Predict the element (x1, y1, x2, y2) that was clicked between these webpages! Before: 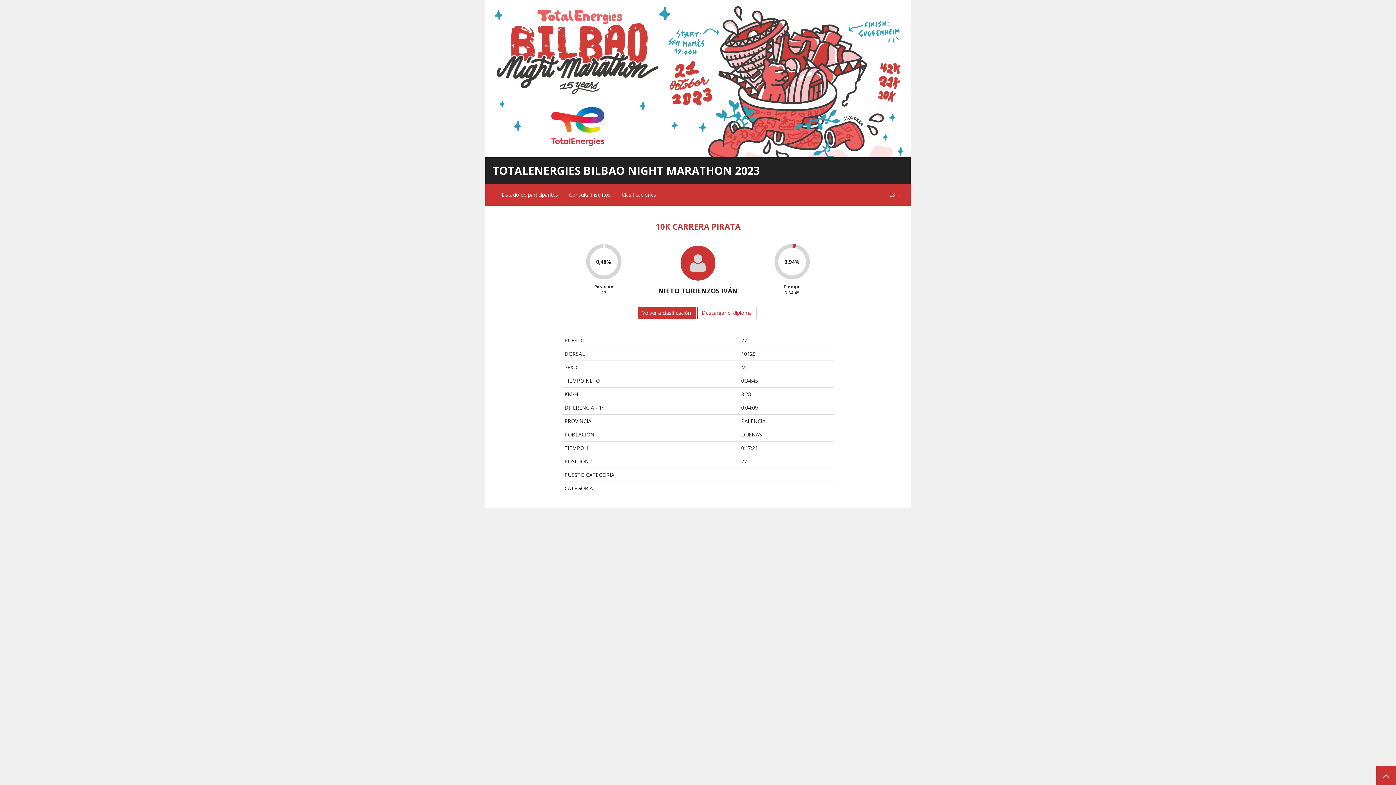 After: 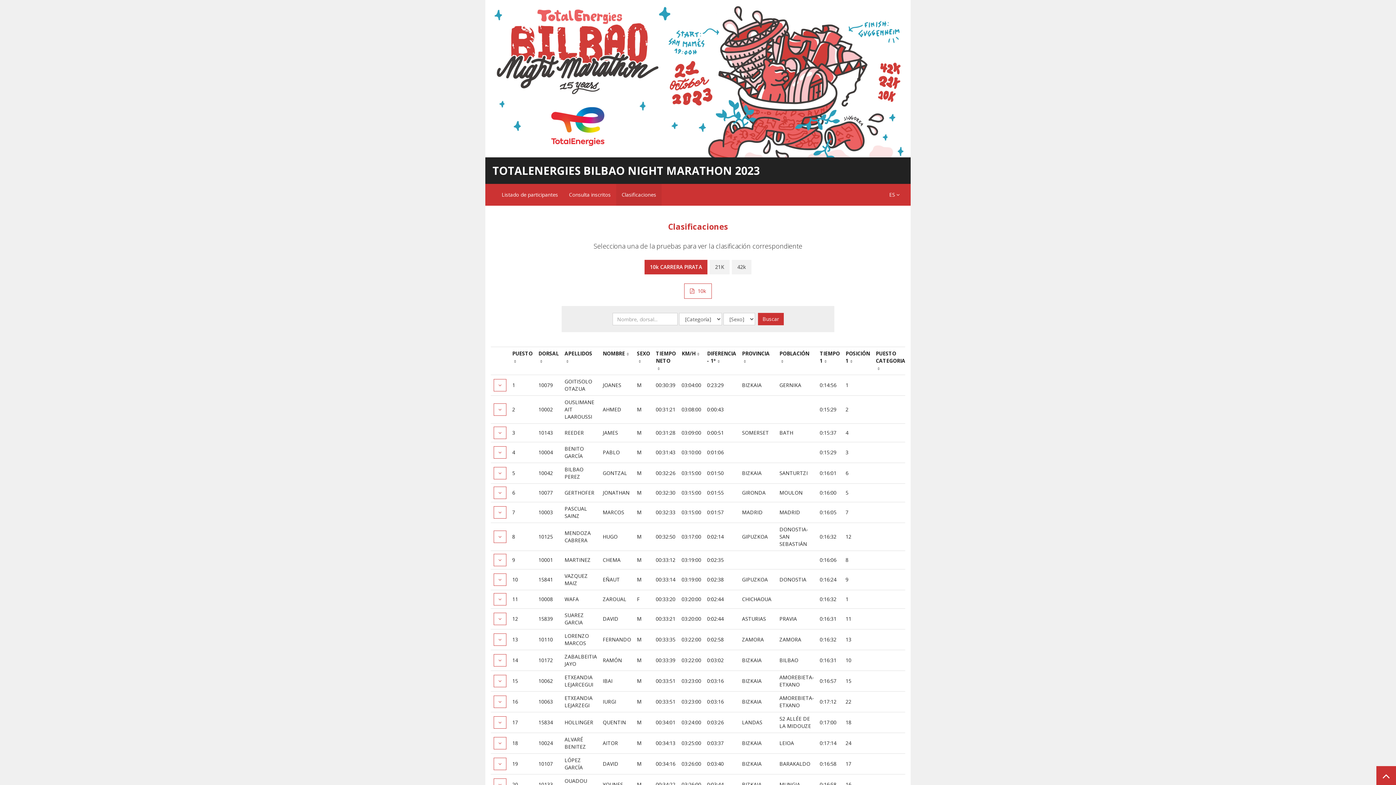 Action: label: Volver a clasificación bbox: (637, 306, 695, 319)